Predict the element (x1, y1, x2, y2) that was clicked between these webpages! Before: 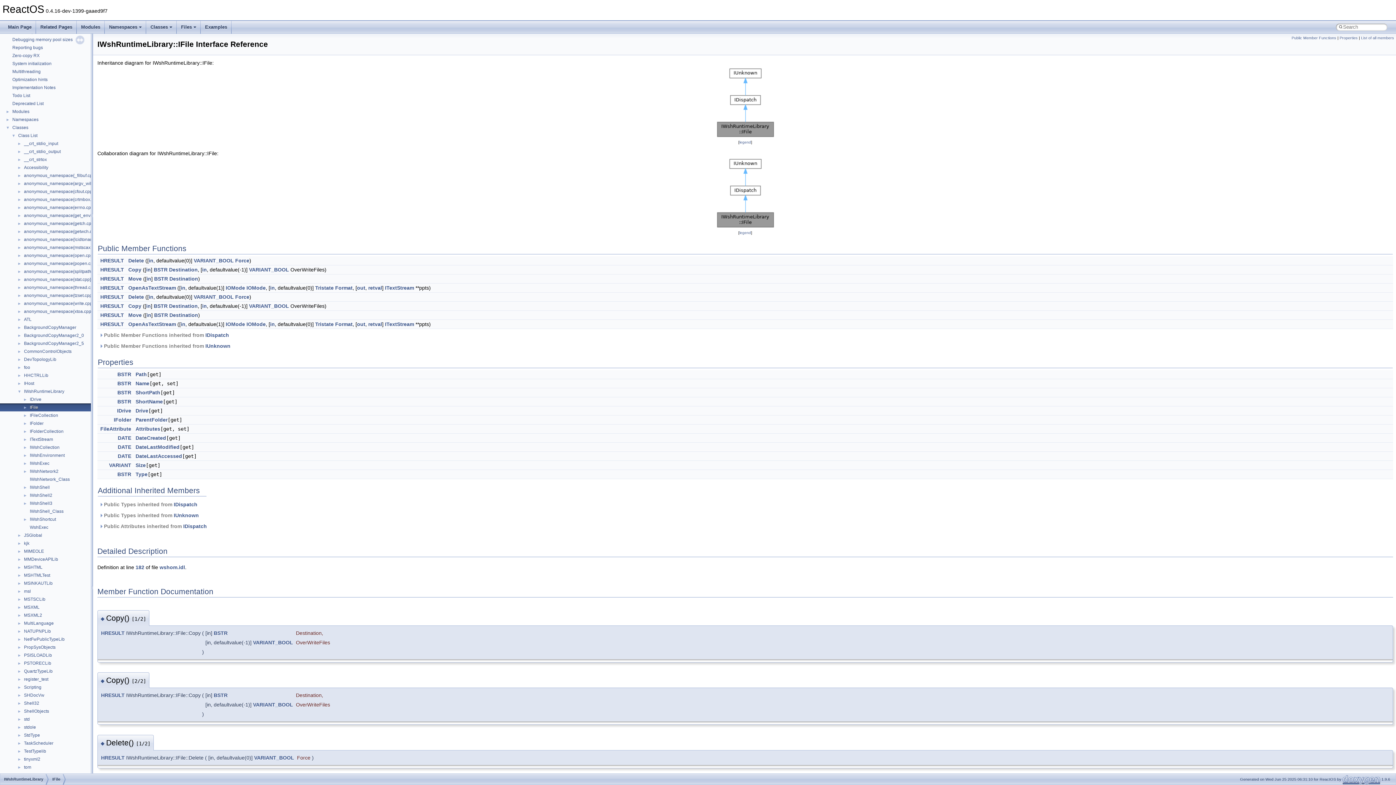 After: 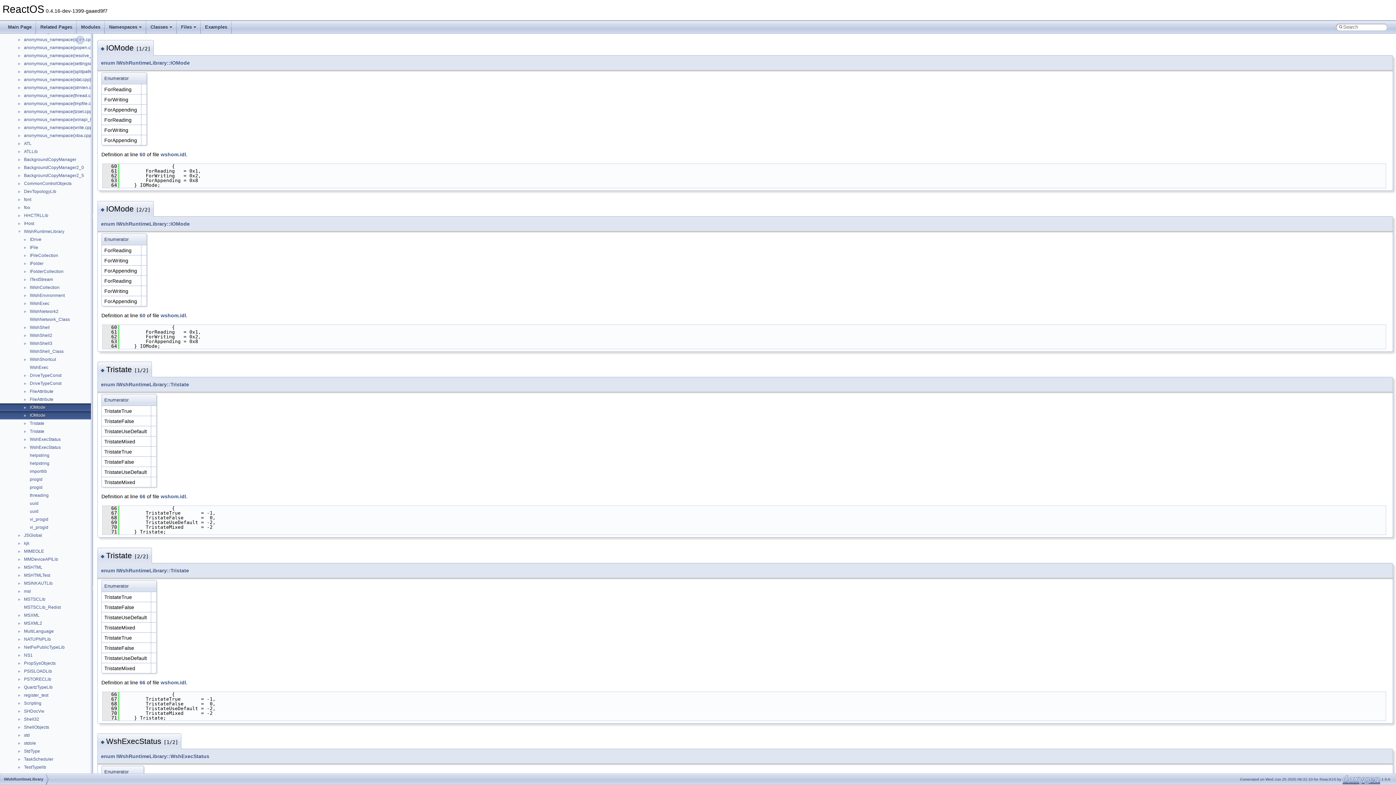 Action: label: IOMode bbox: (246, 321, 265, 327)